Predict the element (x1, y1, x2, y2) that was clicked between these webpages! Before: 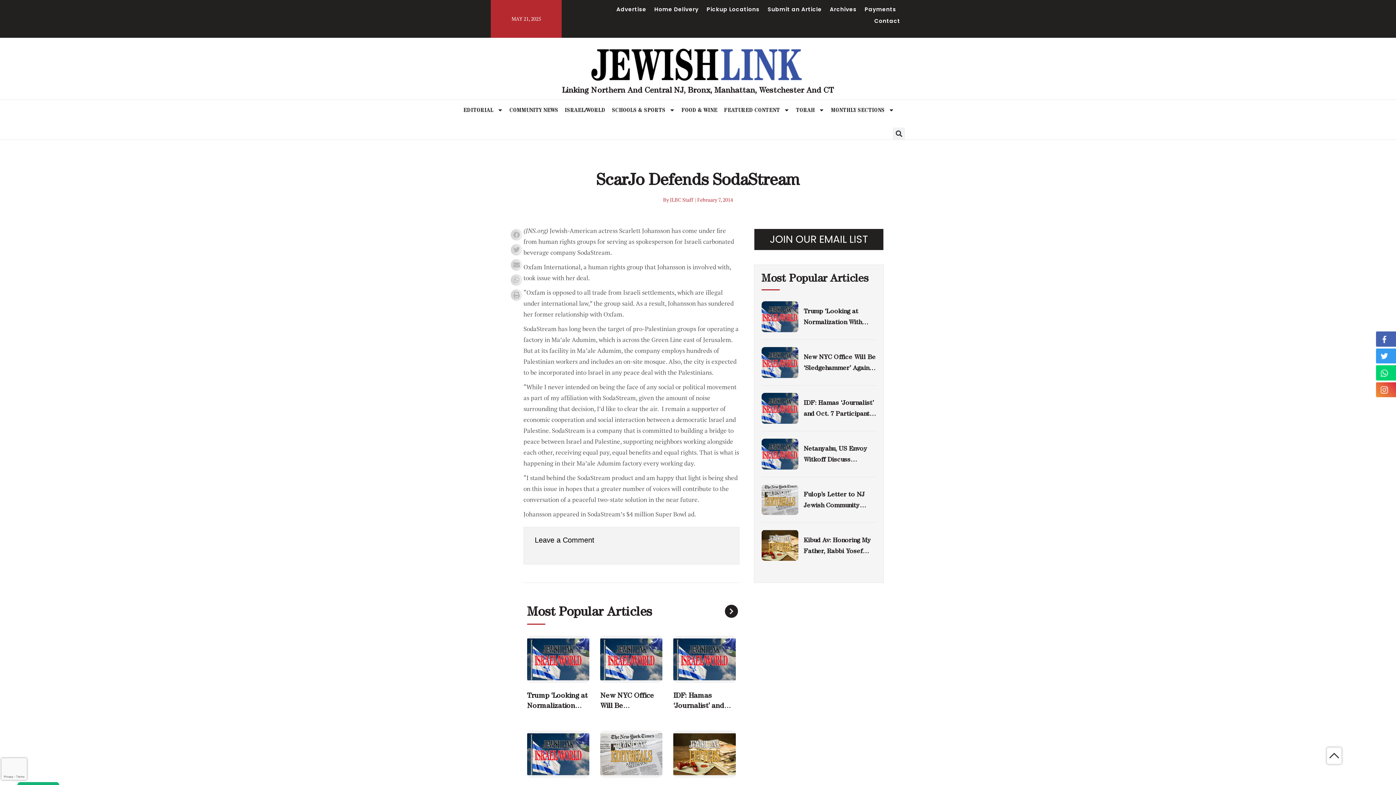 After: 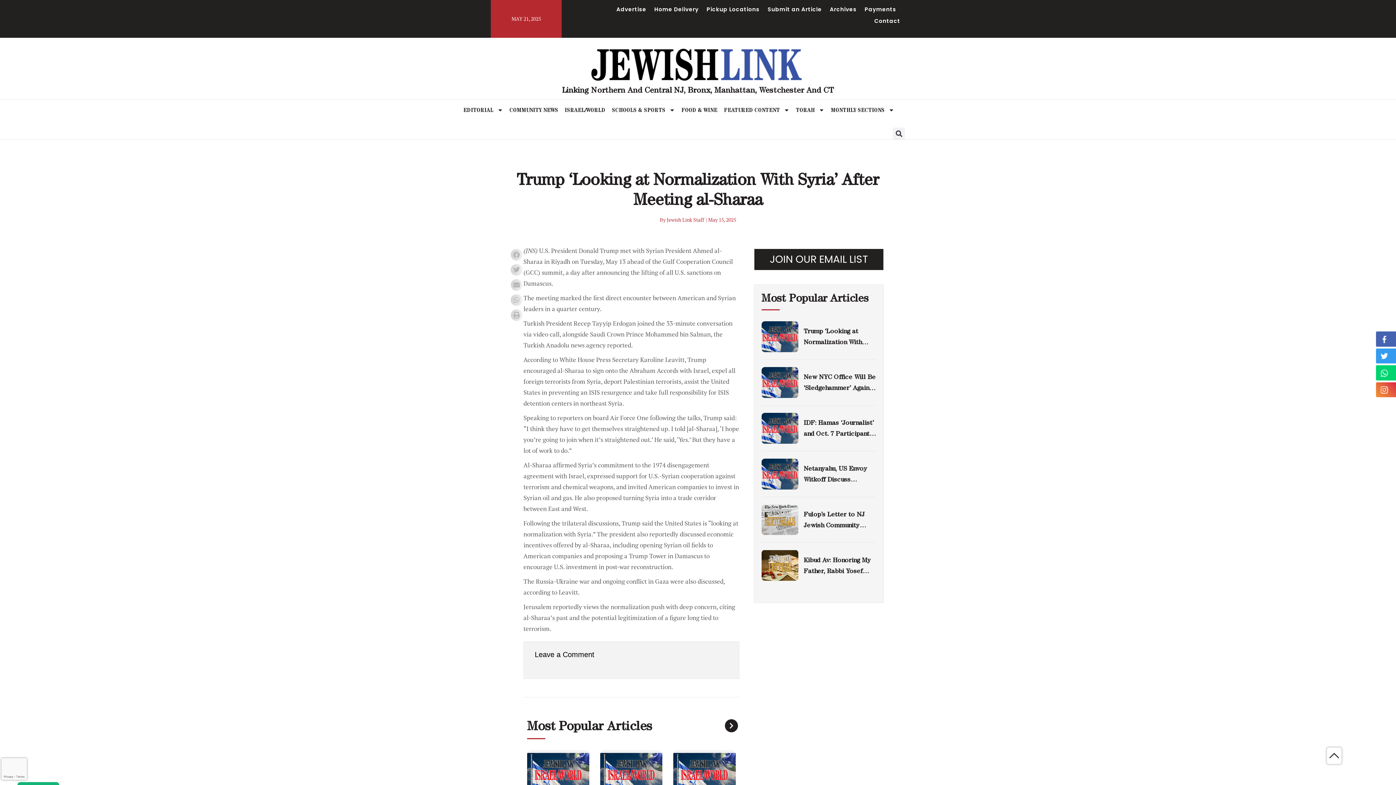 Action: bbox: (527, 636, 589, 683)